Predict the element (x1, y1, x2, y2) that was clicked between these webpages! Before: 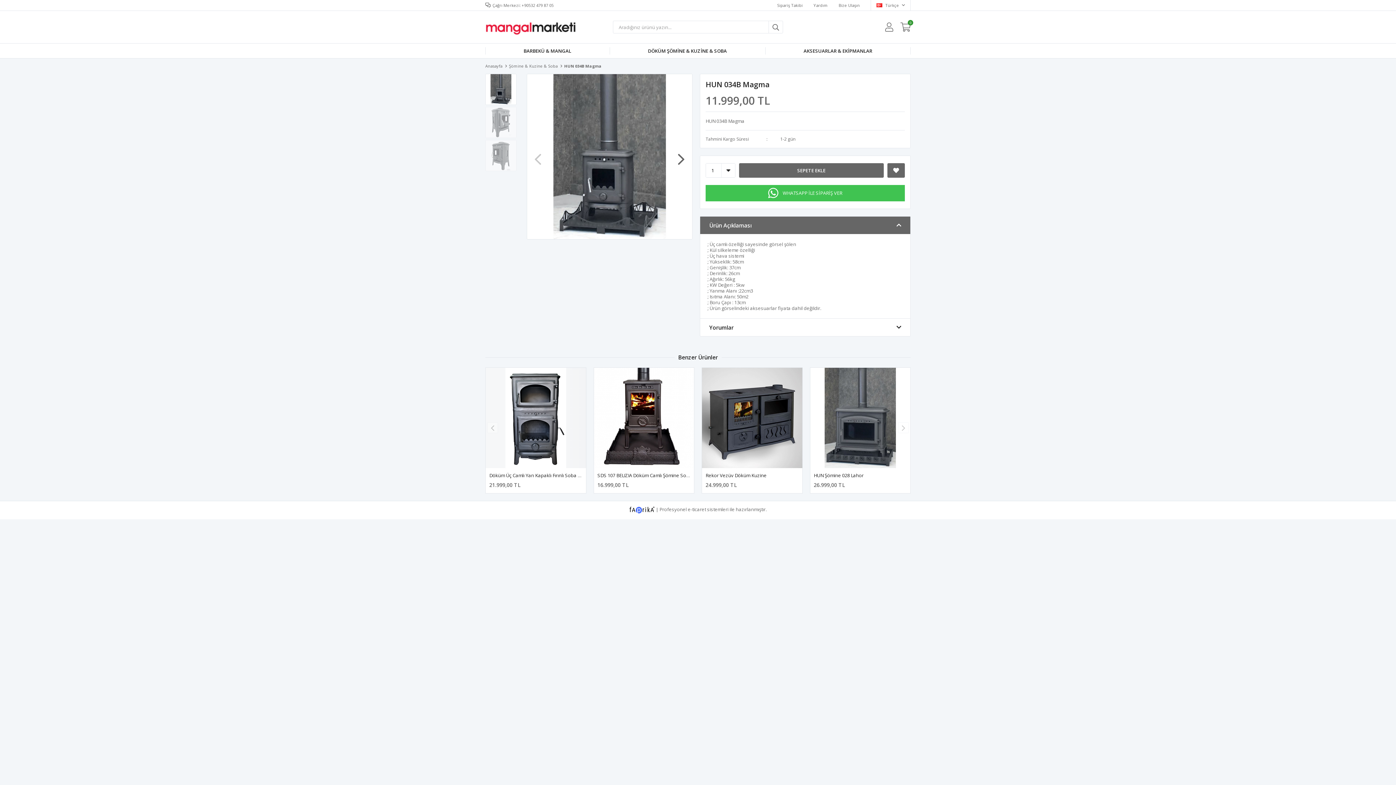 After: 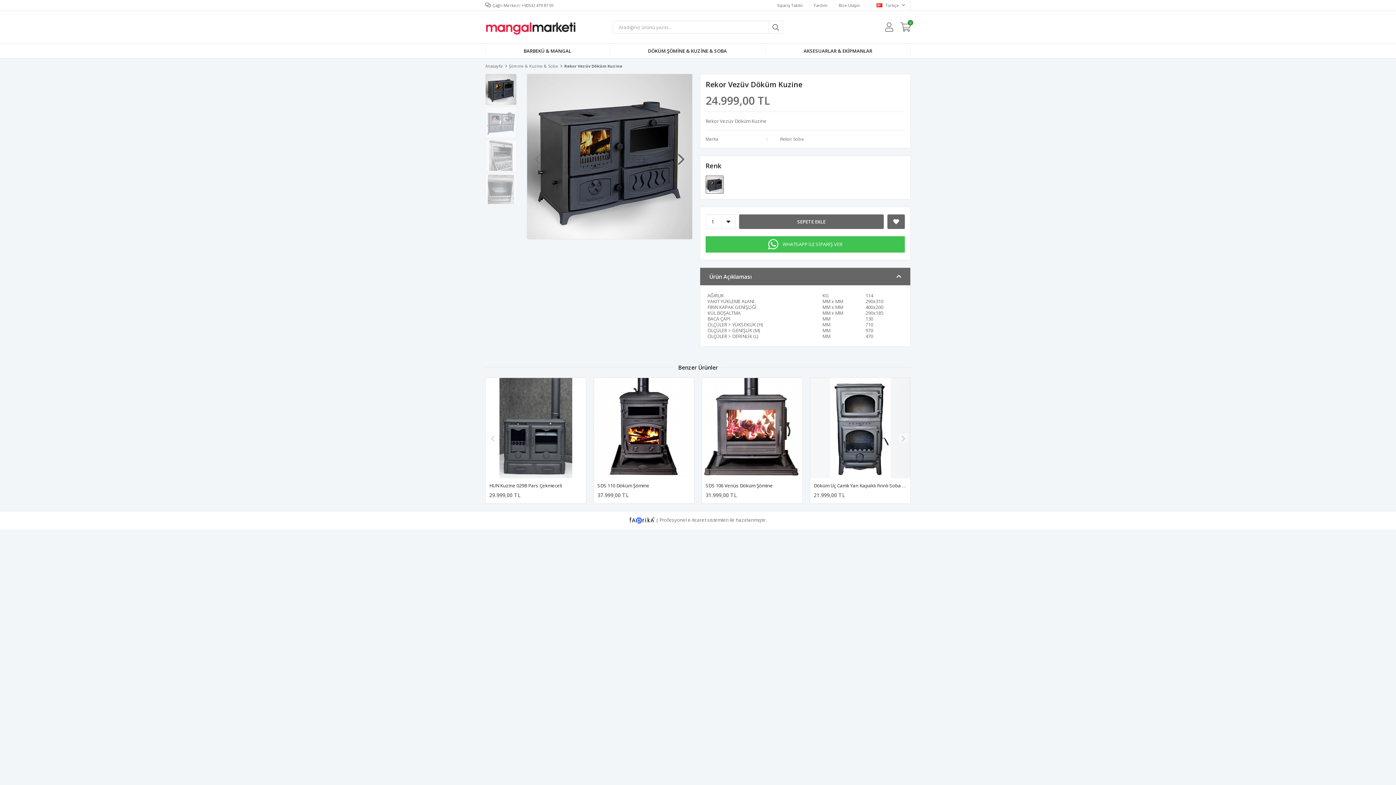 Action: bbox: (702, 368, 802, 468)